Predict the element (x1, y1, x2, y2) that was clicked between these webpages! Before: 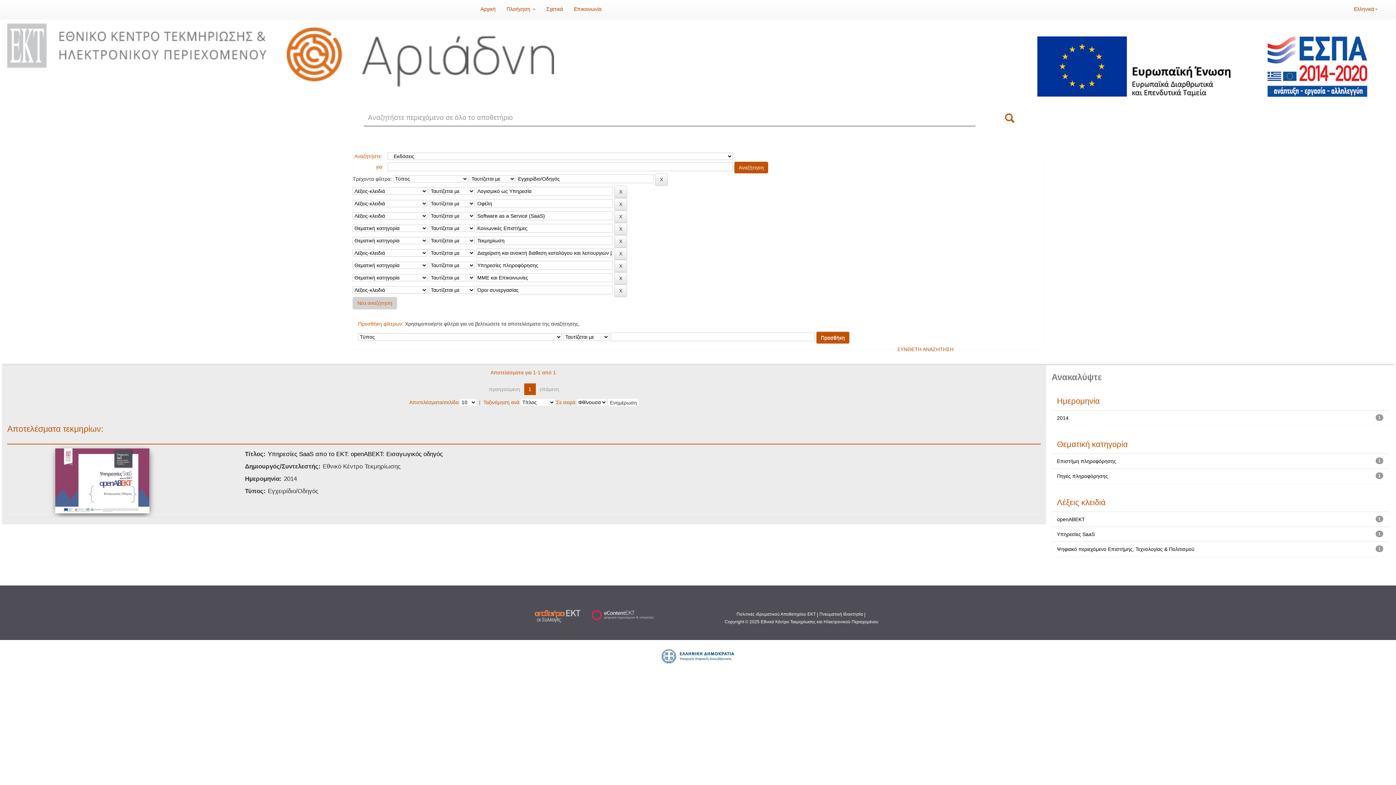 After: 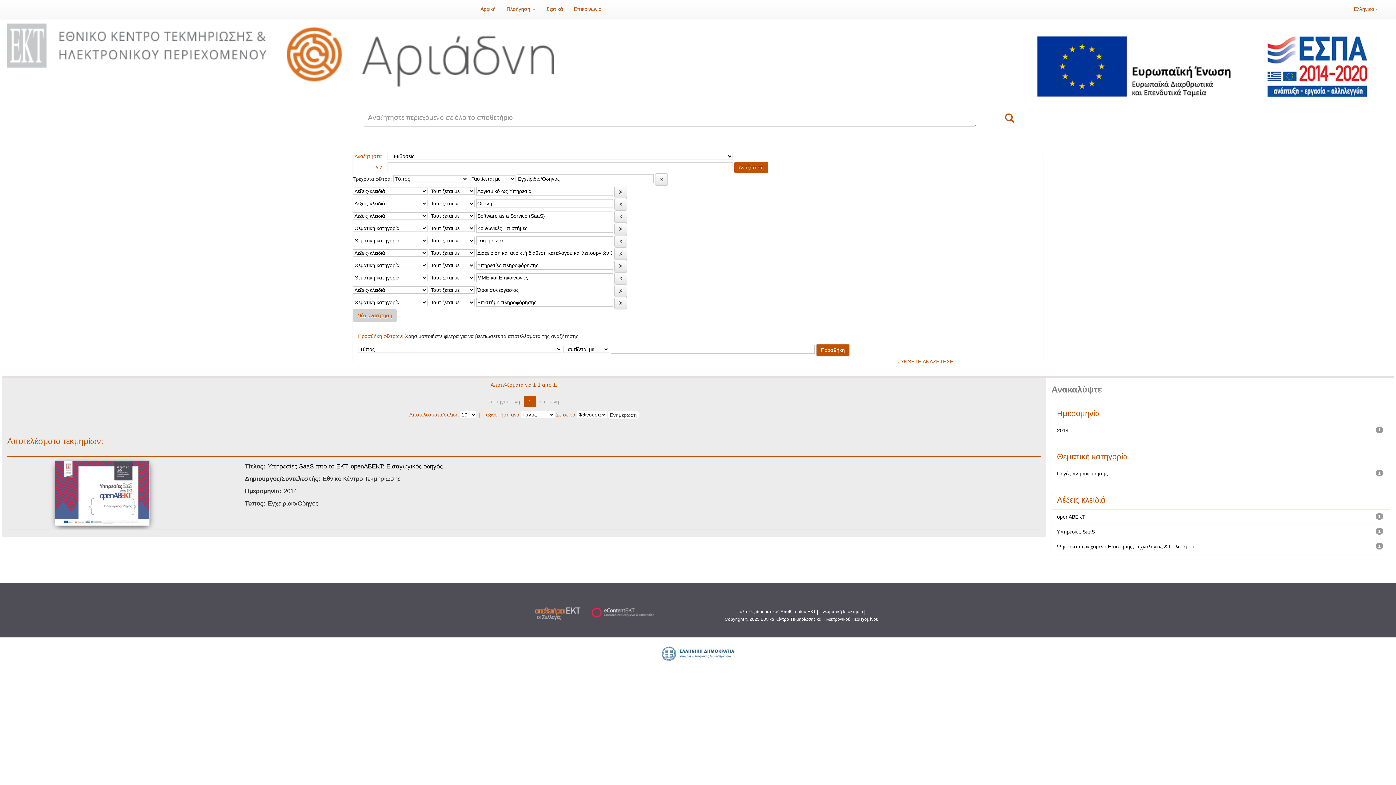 Action: bbox: (1057, 458, 1116, 464) label: Επιστήμη πληροφόρησης